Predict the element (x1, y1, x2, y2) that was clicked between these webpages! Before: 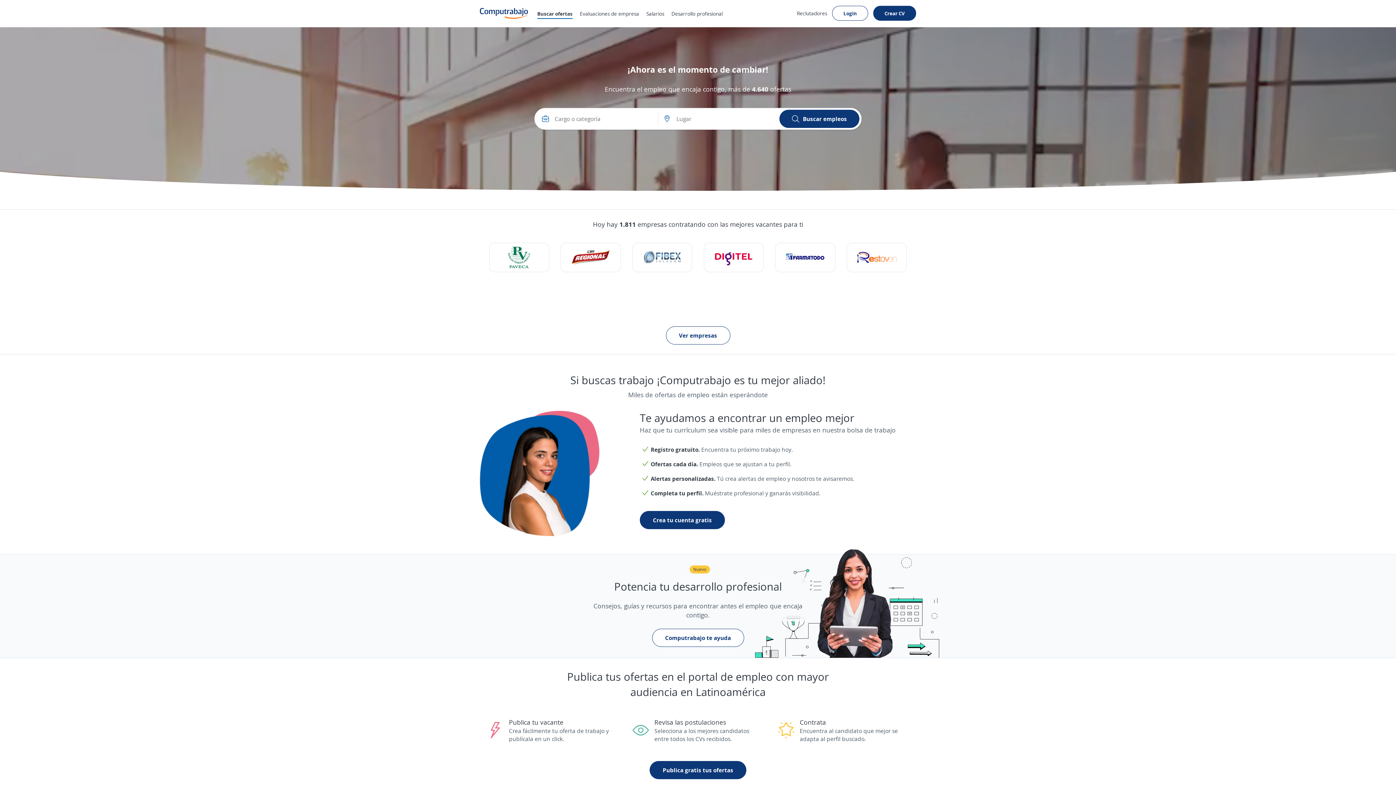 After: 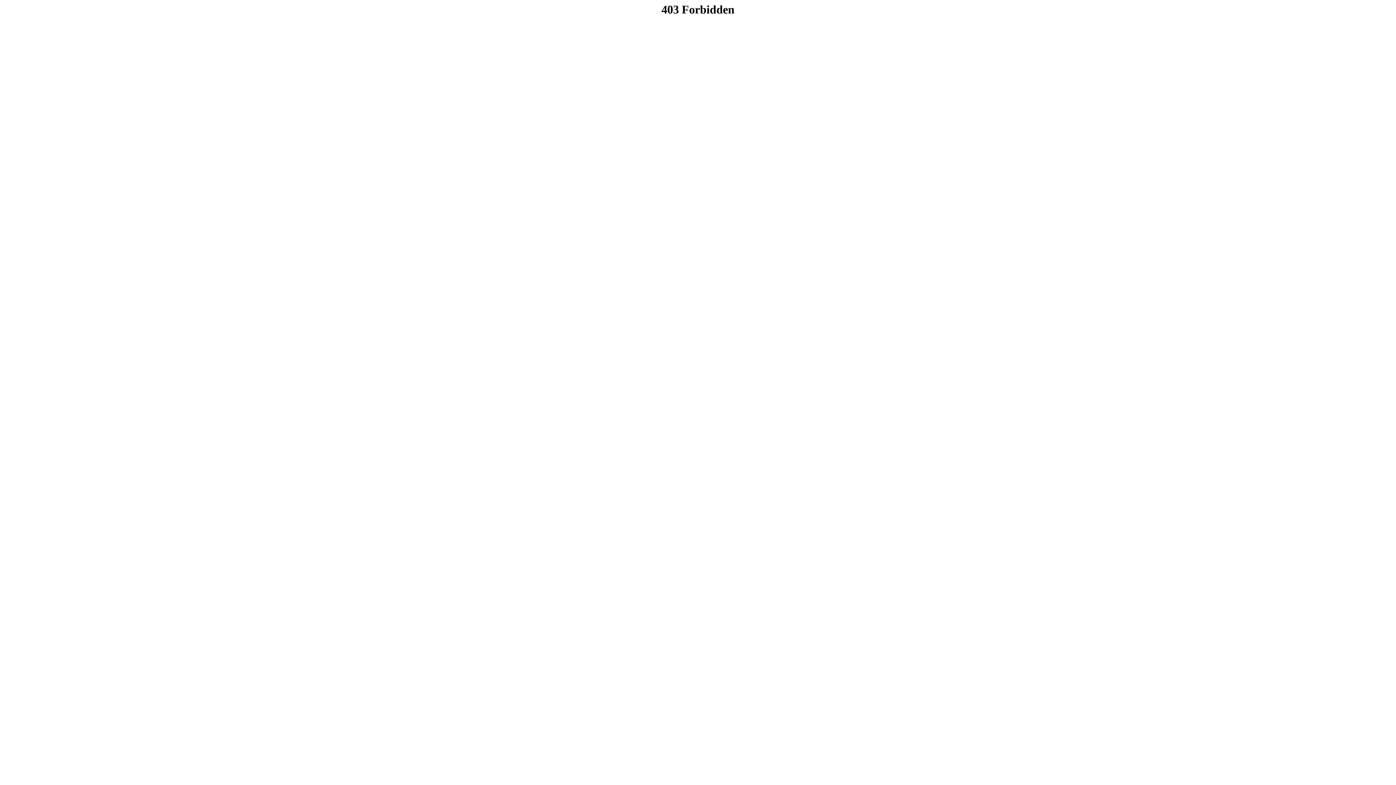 Action: label: Reclutadores bbox: (797, 9, 827, 16)